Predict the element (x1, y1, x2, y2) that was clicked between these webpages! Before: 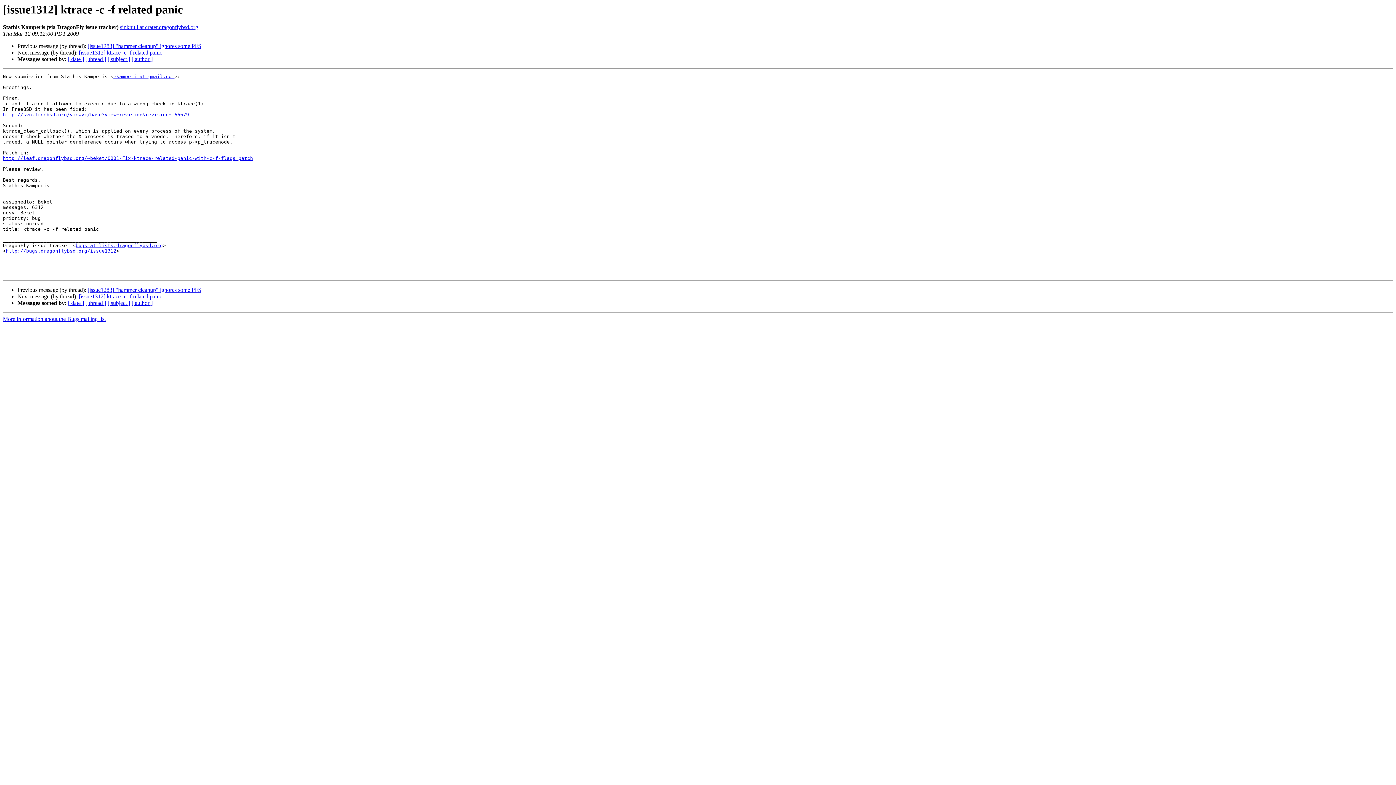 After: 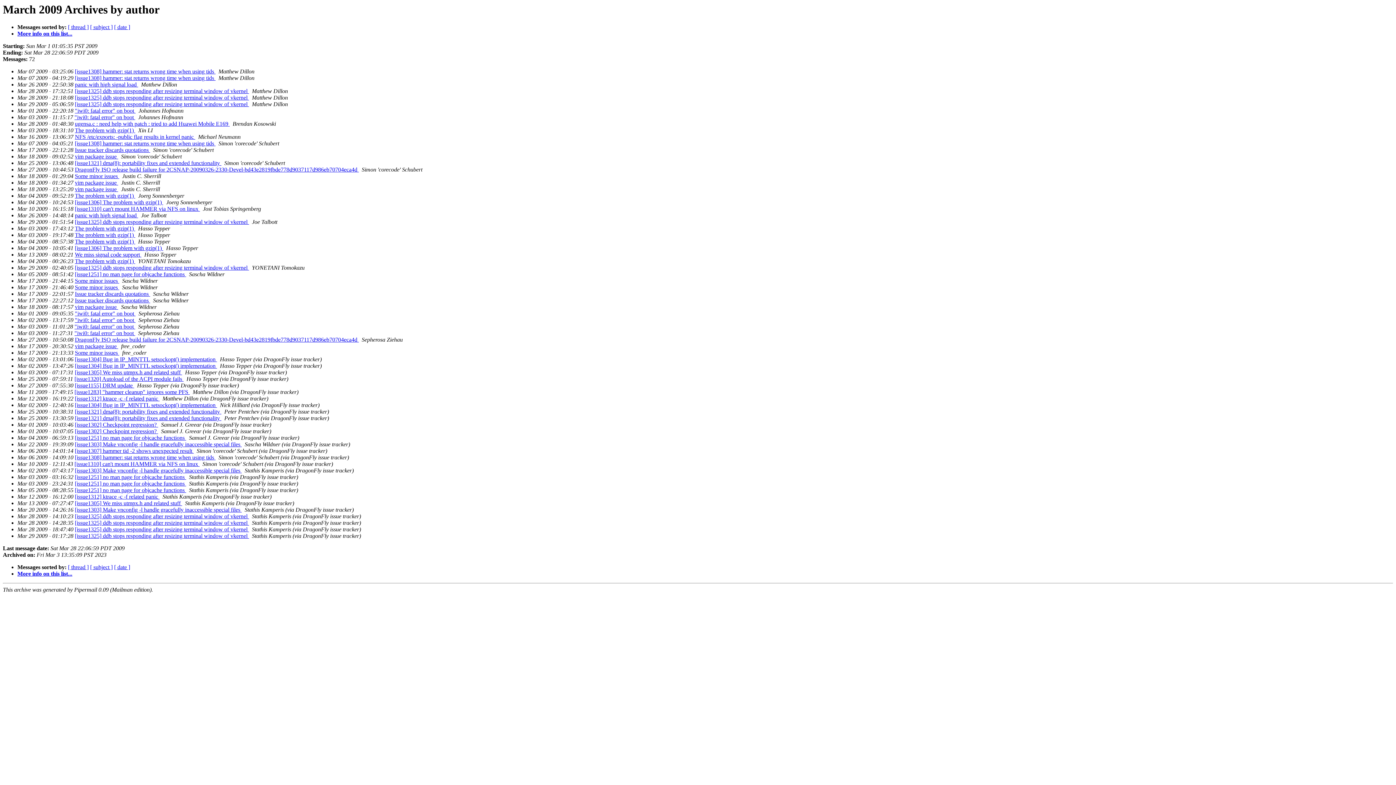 Action: bbox: (131, 56, 152, 62) label: [ author ]